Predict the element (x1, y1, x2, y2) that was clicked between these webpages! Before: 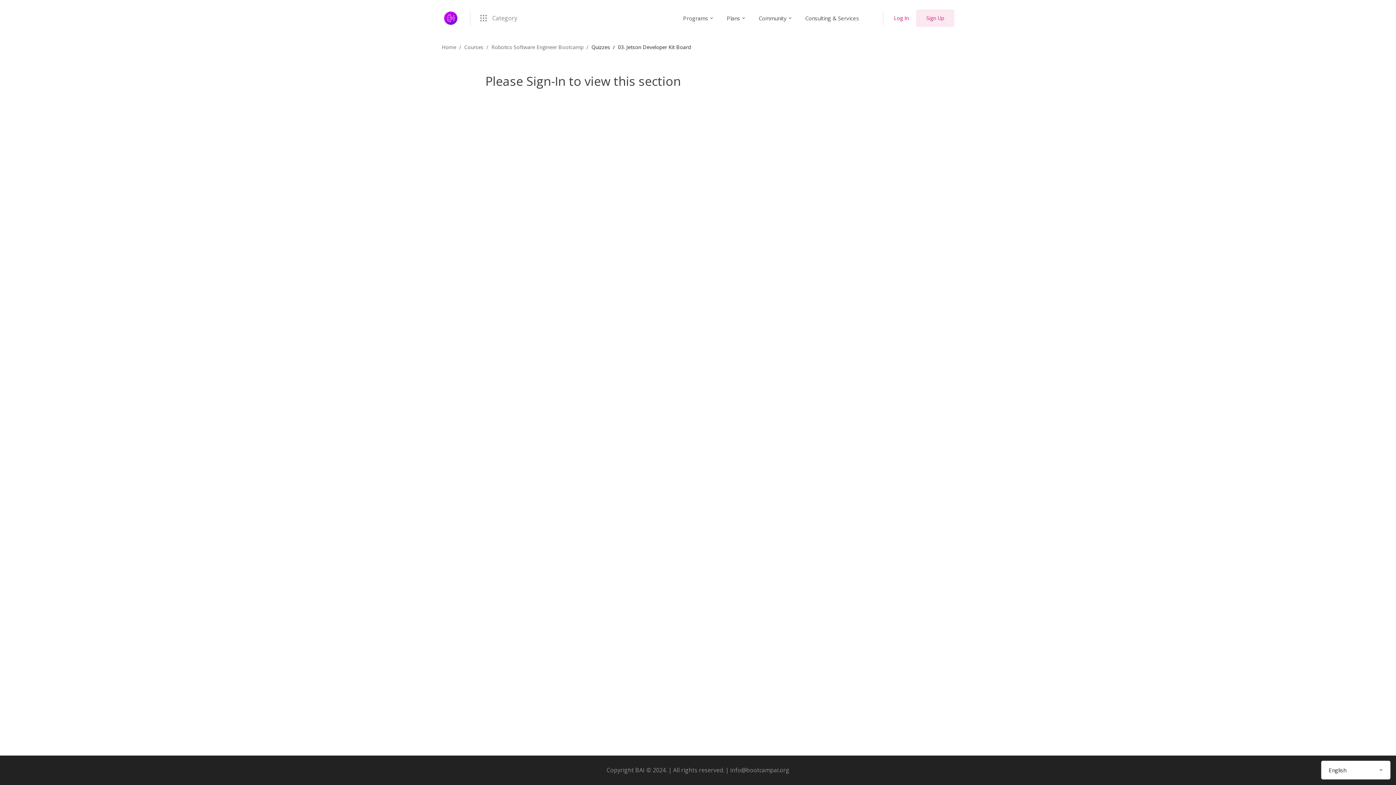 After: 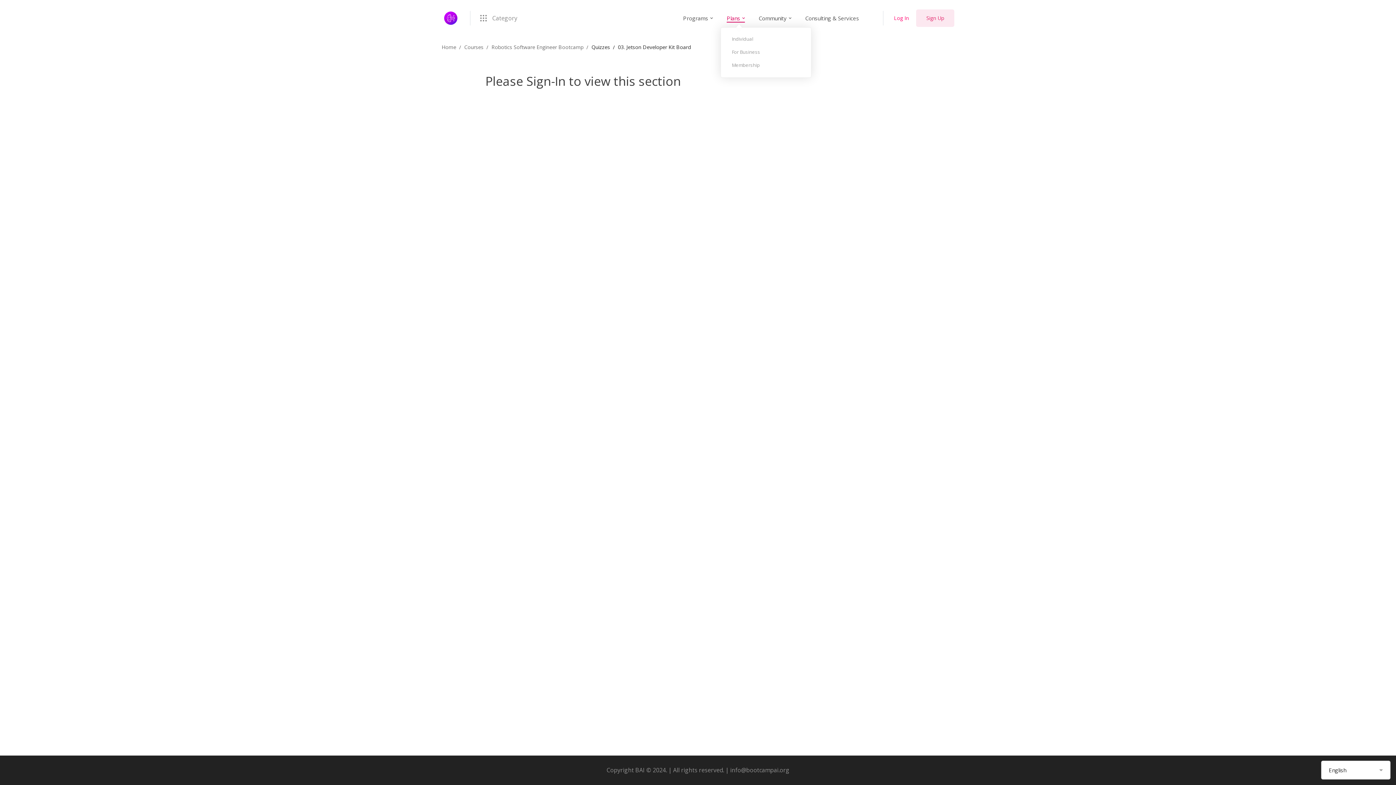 Action: label: Plans bbox: (720, 9, 751, 27)